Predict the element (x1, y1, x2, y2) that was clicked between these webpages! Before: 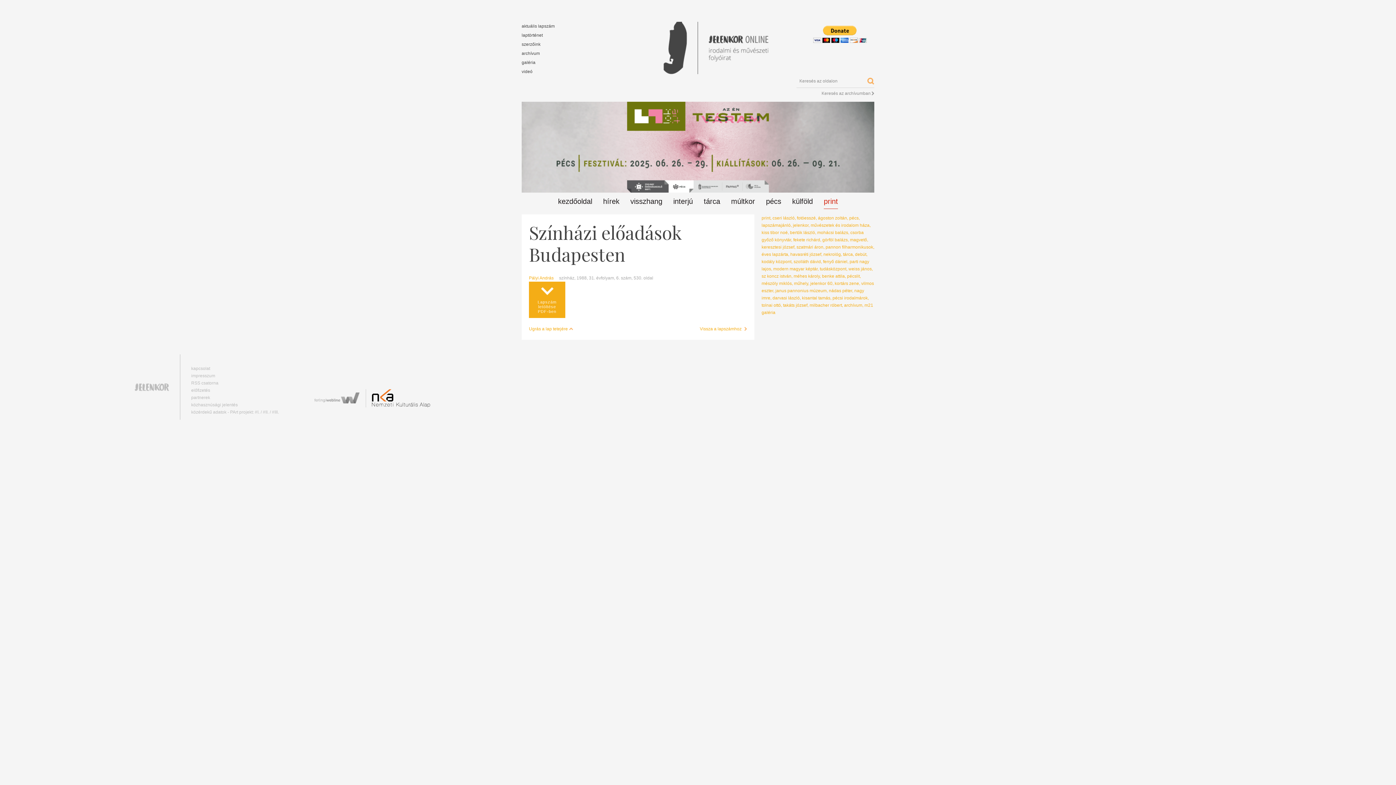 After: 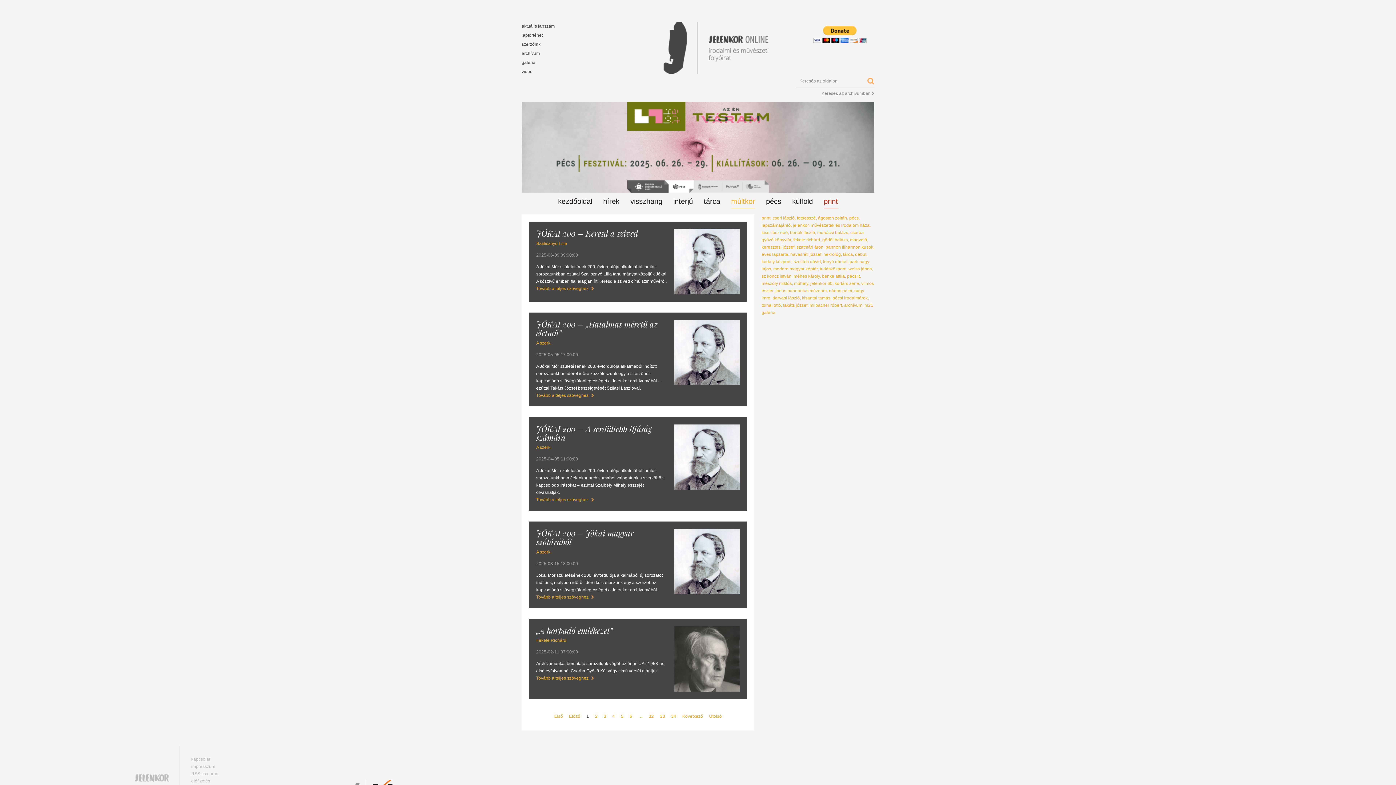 Action: bbox: (731, 194, 755, 209) label: múltkor